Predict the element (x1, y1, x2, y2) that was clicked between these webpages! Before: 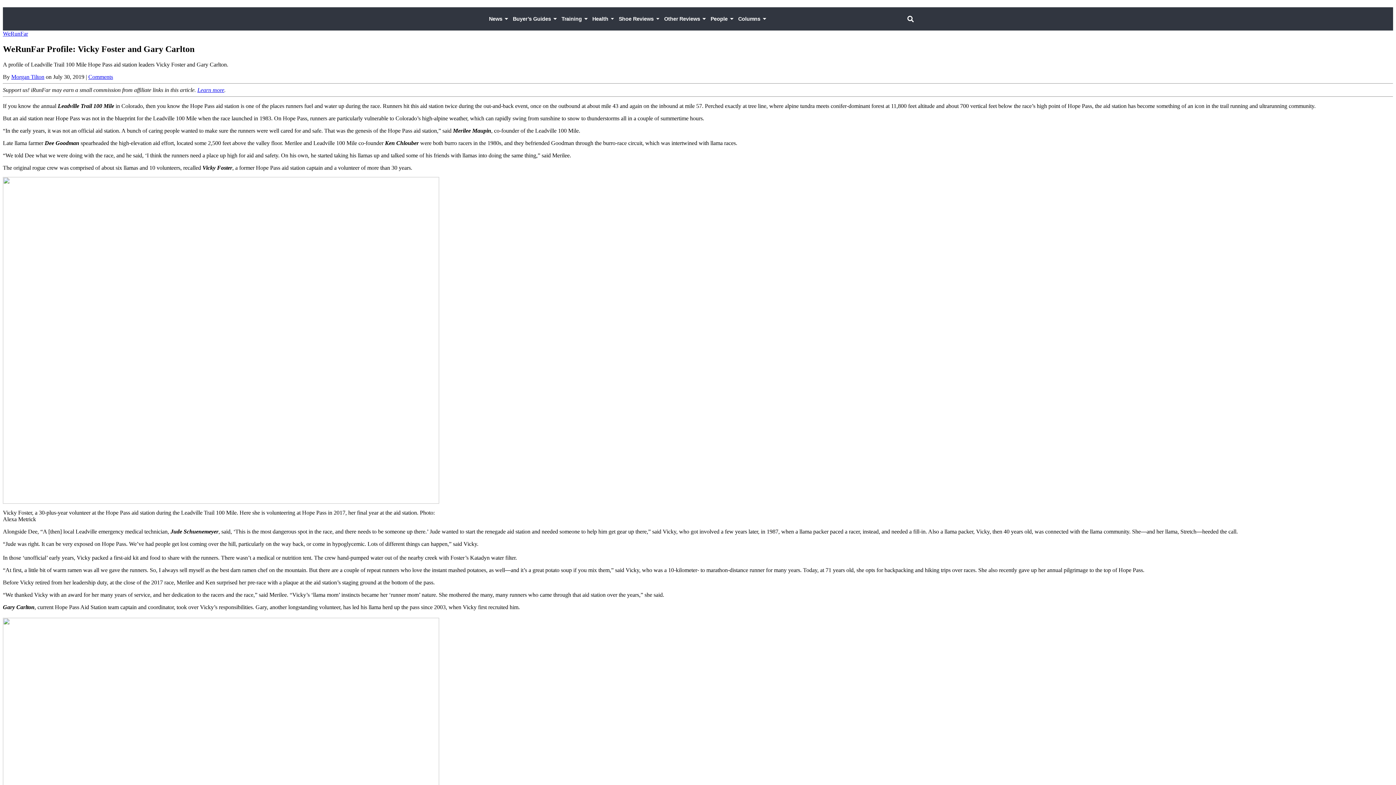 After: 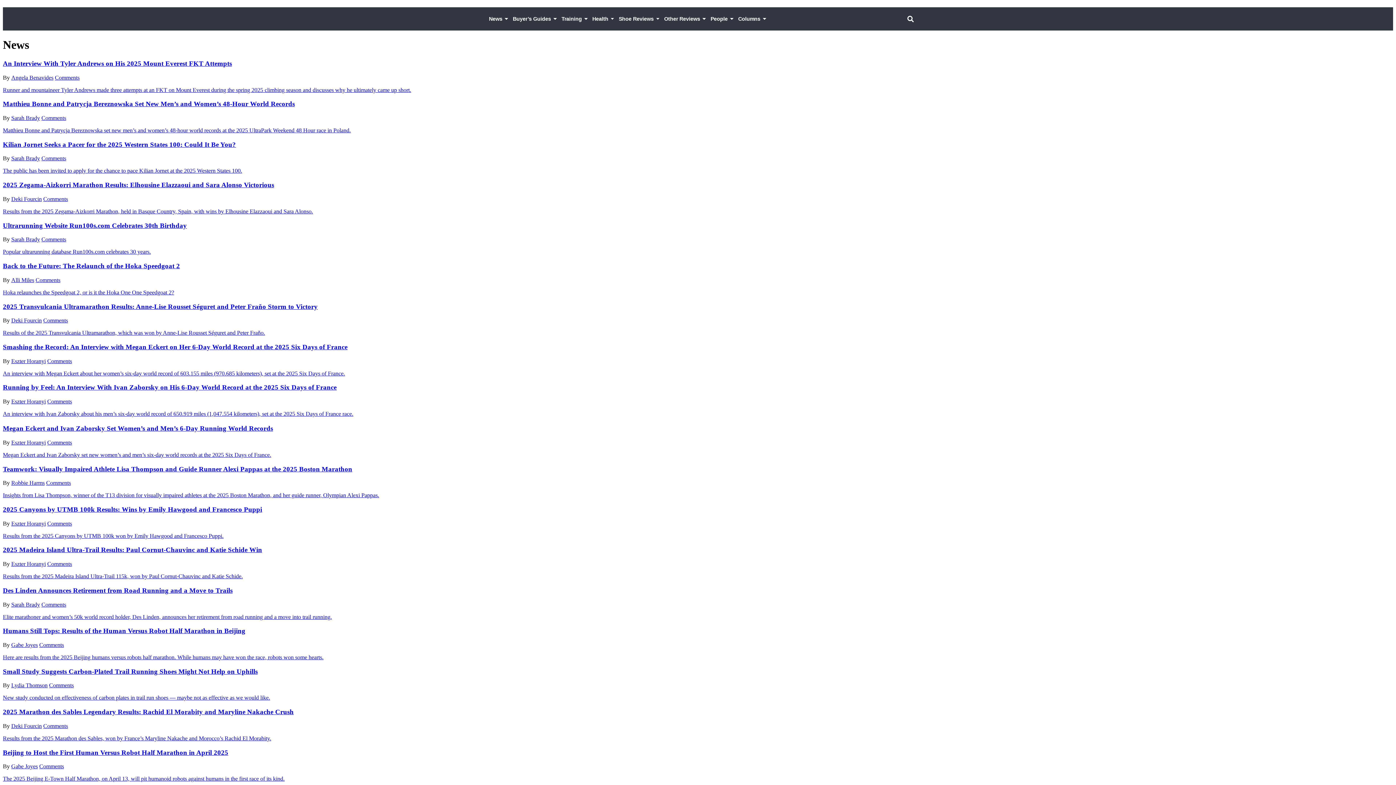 Action: label: News bbox: (486, 7, 510, 30)